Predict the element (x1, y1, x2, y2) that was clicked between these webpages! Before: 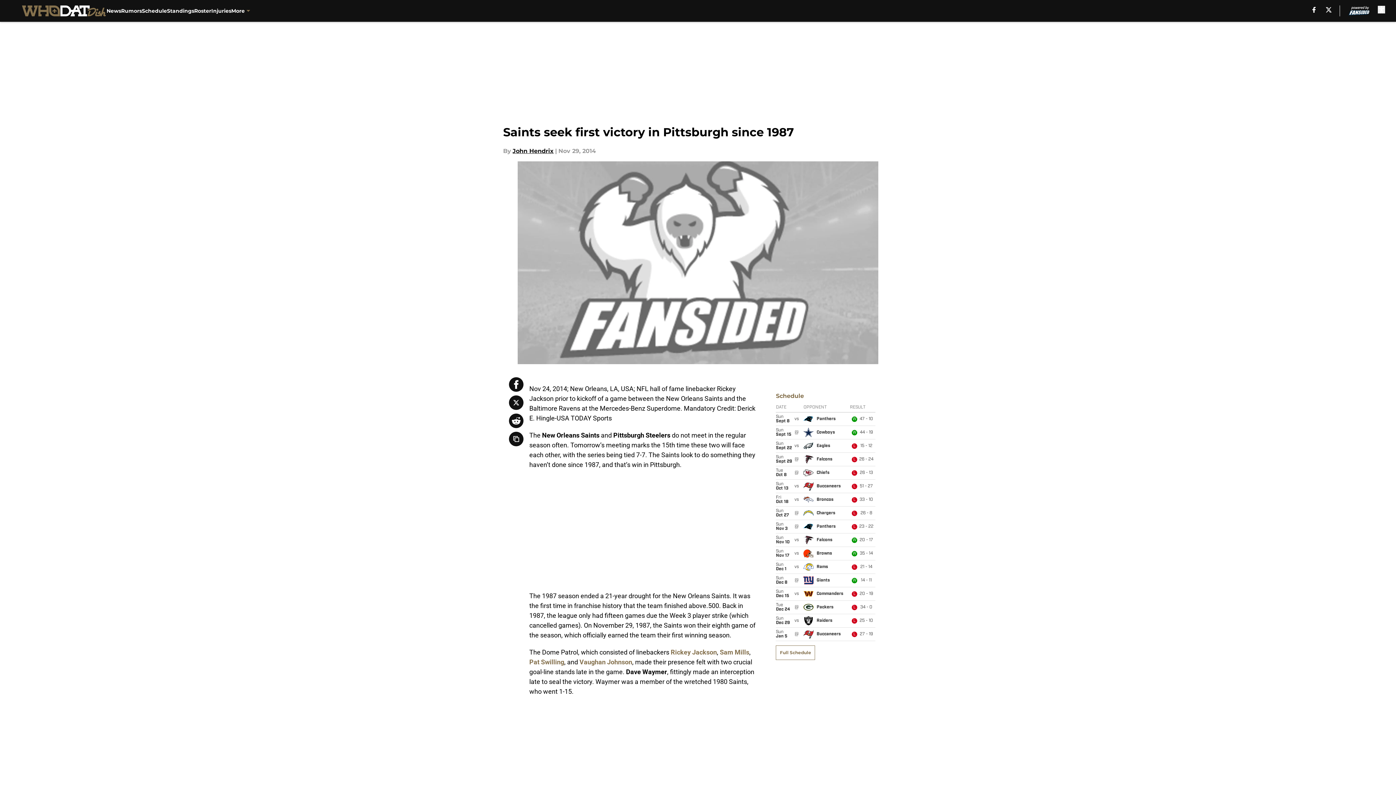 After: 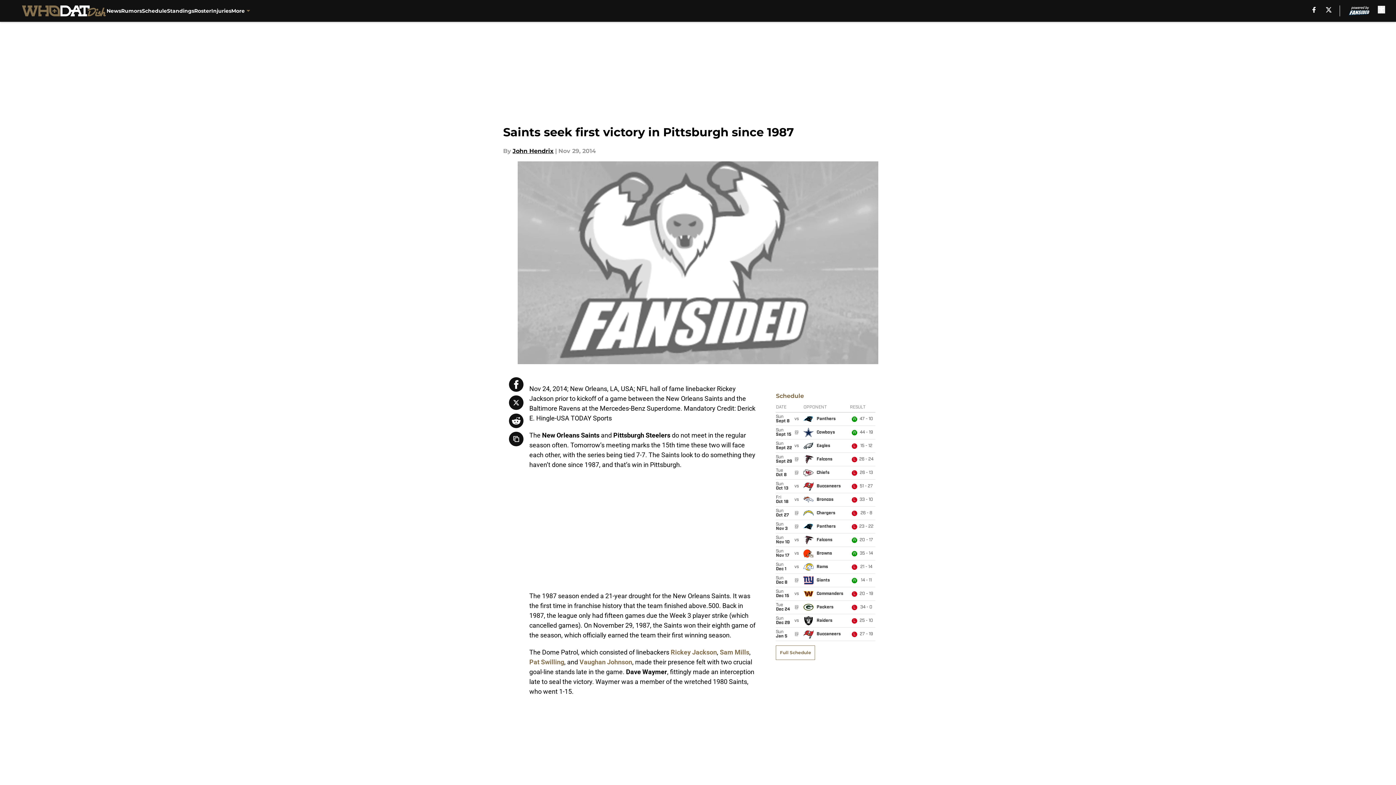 Action: bbox: (670, 648, 717, 656) label: Rickey Jackson